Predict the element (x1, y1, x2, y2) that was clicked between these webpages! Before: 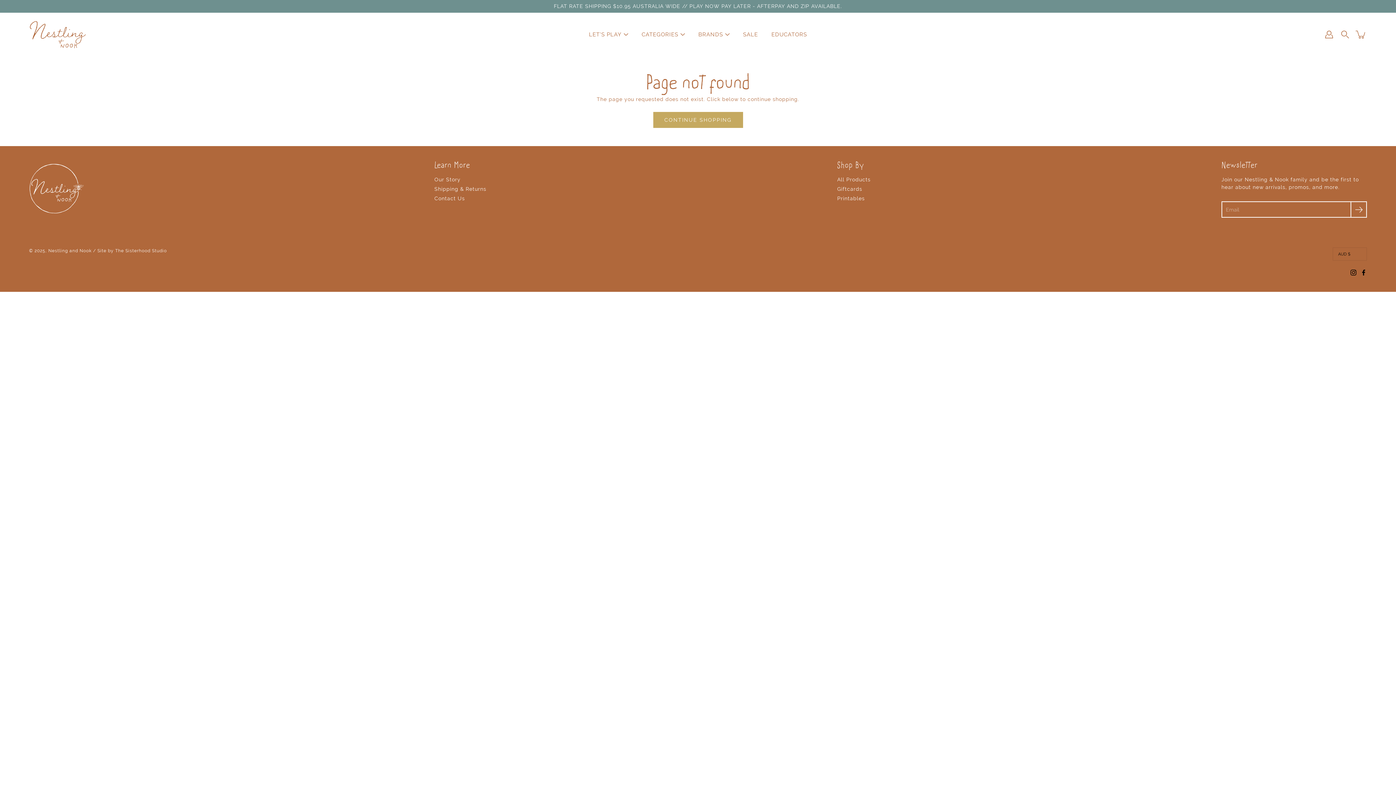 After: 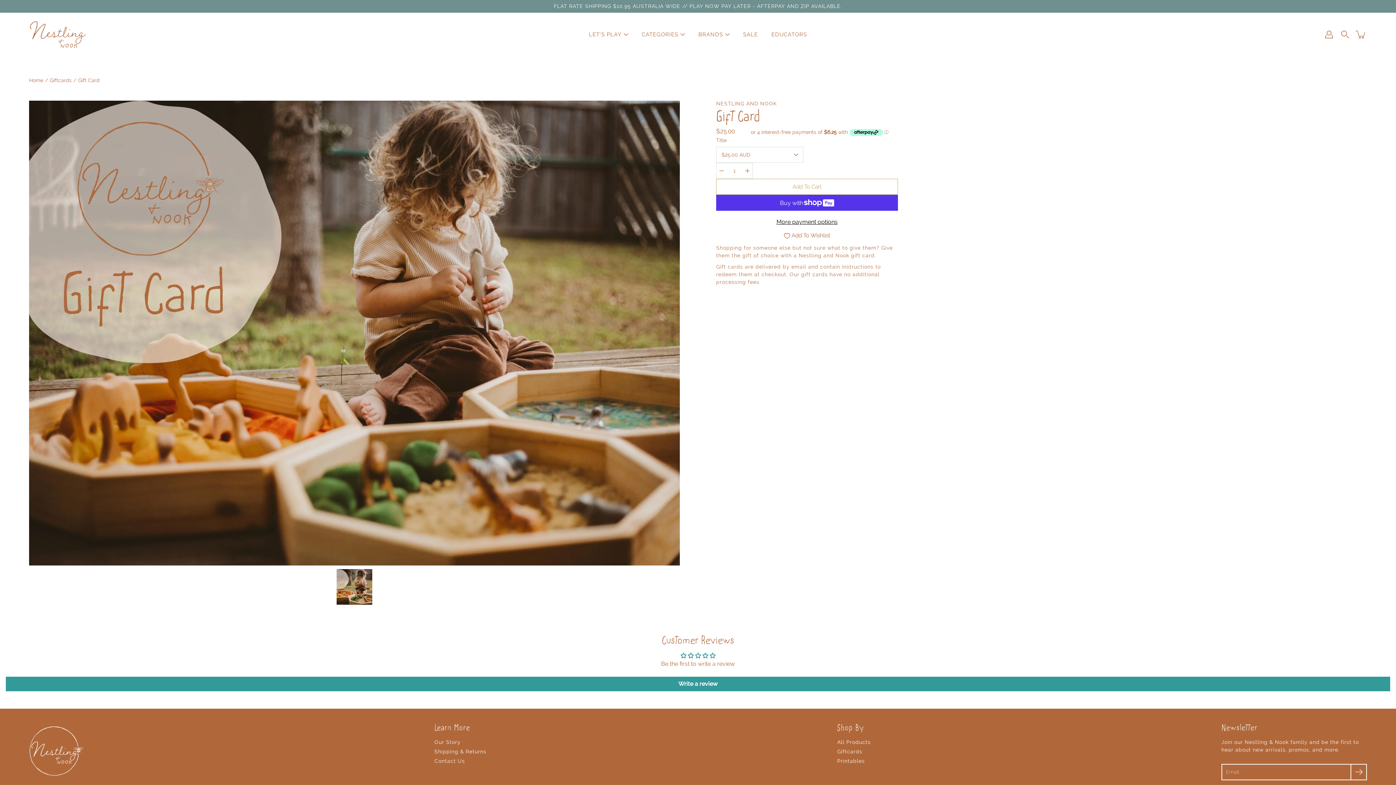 Action: bbox: (837, 186, 862, 192) label: Giftcards